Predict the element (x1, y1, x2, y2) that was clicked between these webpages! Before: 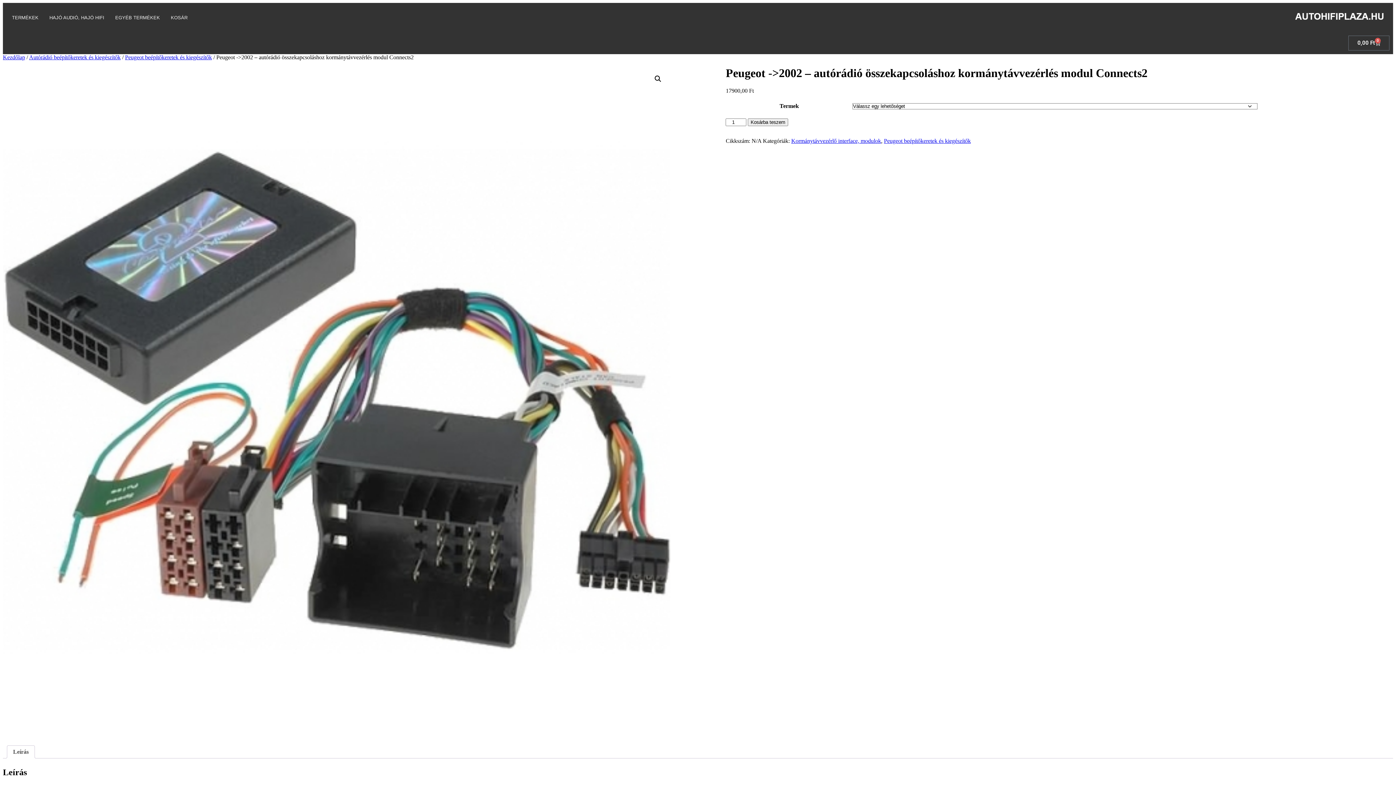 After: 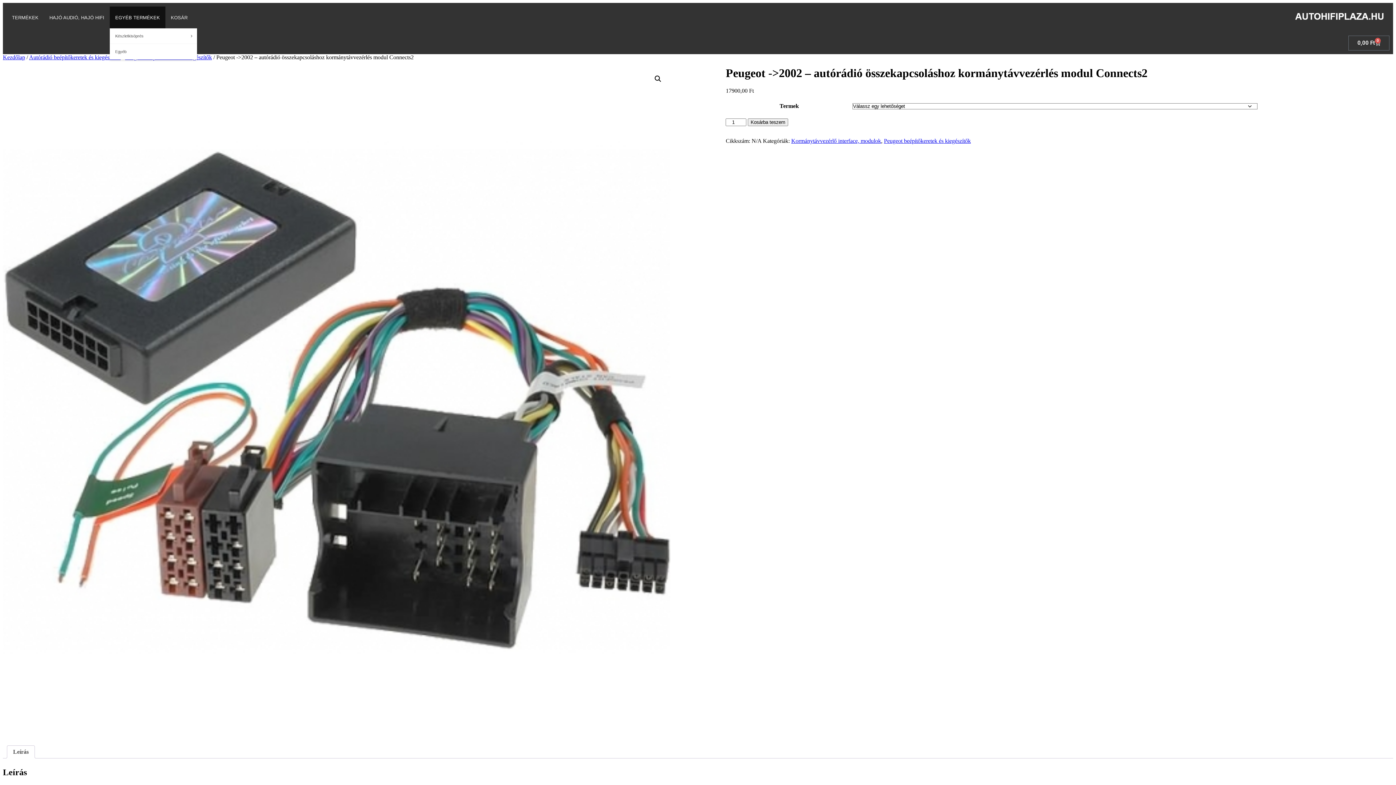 Action: bbox: (109, 6, 165, 28) label: EGYÉB TERMÉKEK